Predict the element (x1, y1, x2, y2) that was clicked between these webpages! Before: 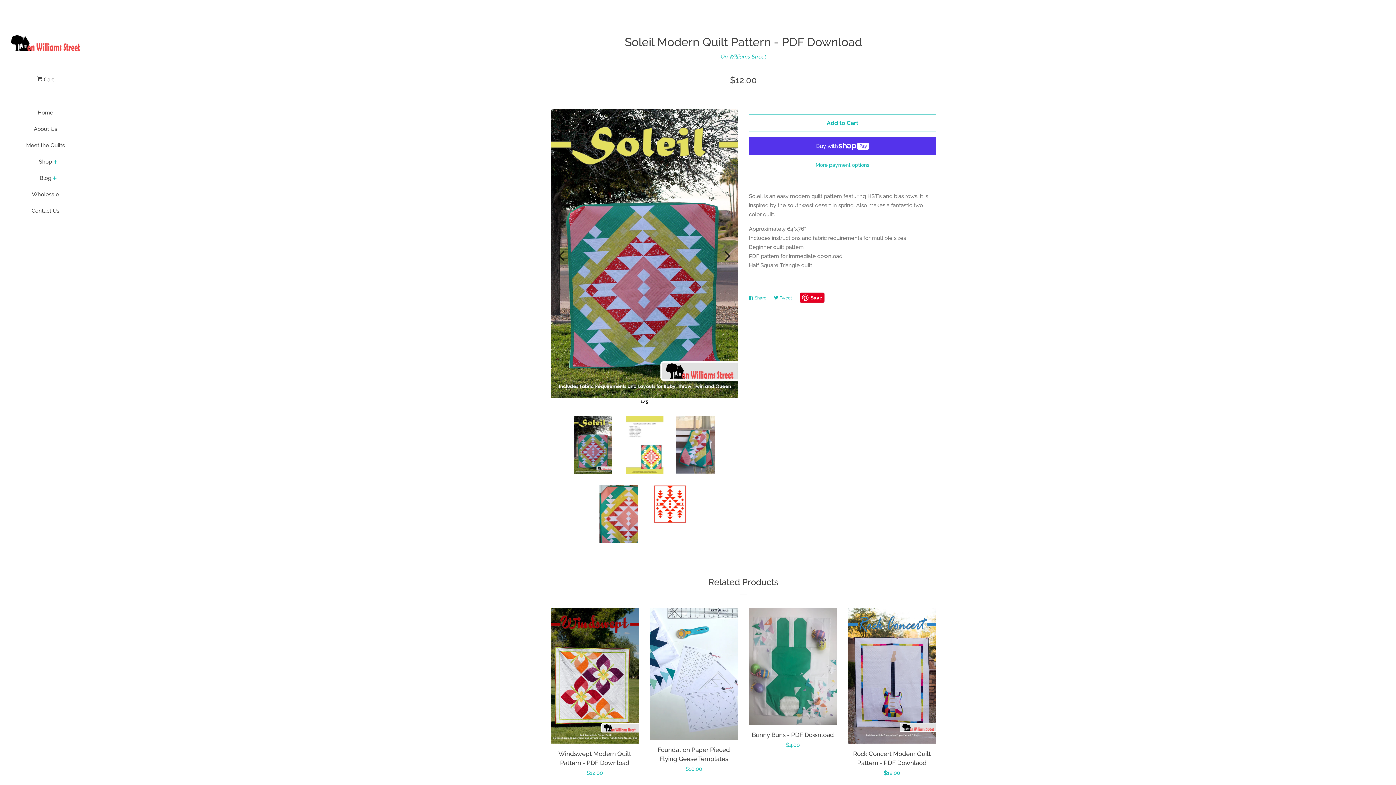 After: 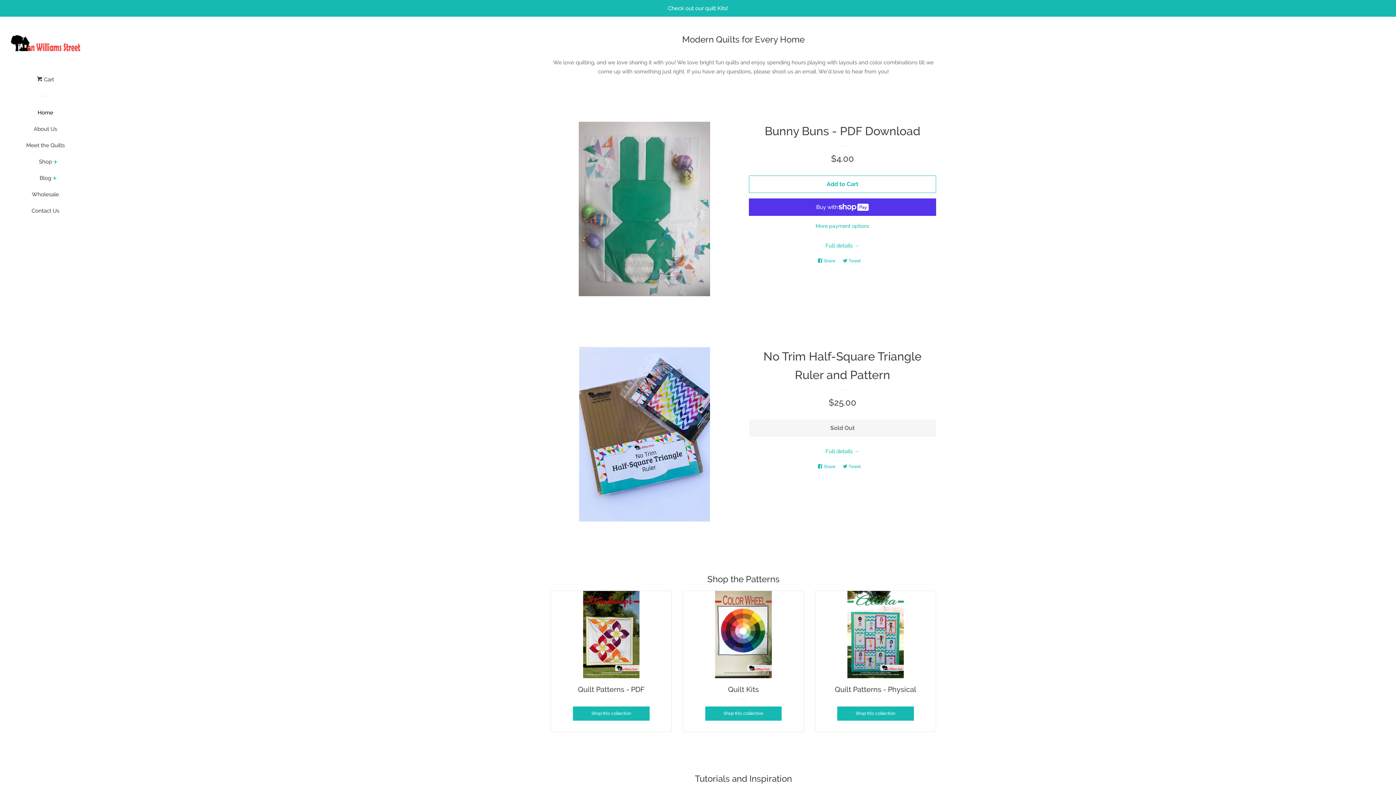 Action: bbox: (16, 107, 74, 123) label: Home